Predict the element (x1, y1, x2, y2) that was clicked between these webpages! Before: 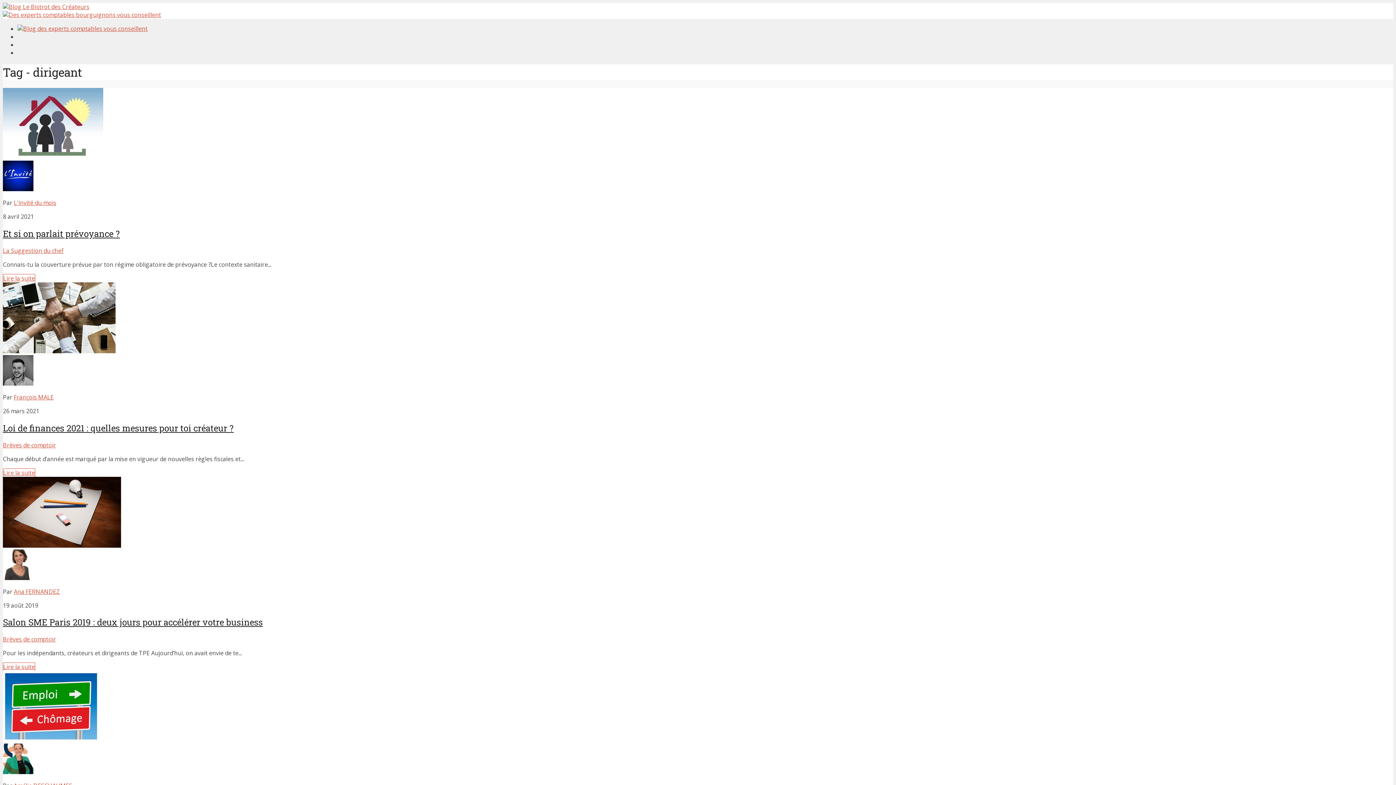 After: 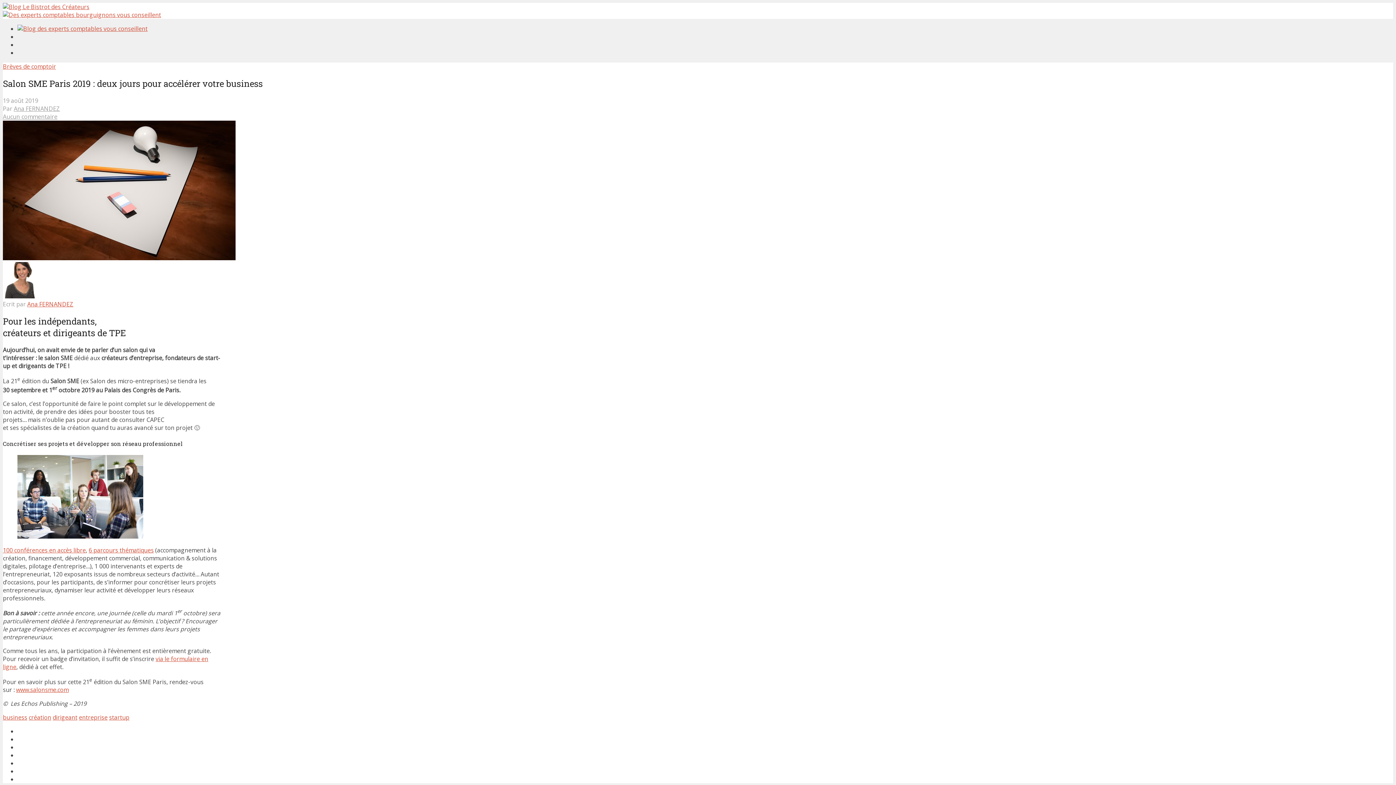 Action: bbox: (2, 663, 35, 671) label: Lire la suite